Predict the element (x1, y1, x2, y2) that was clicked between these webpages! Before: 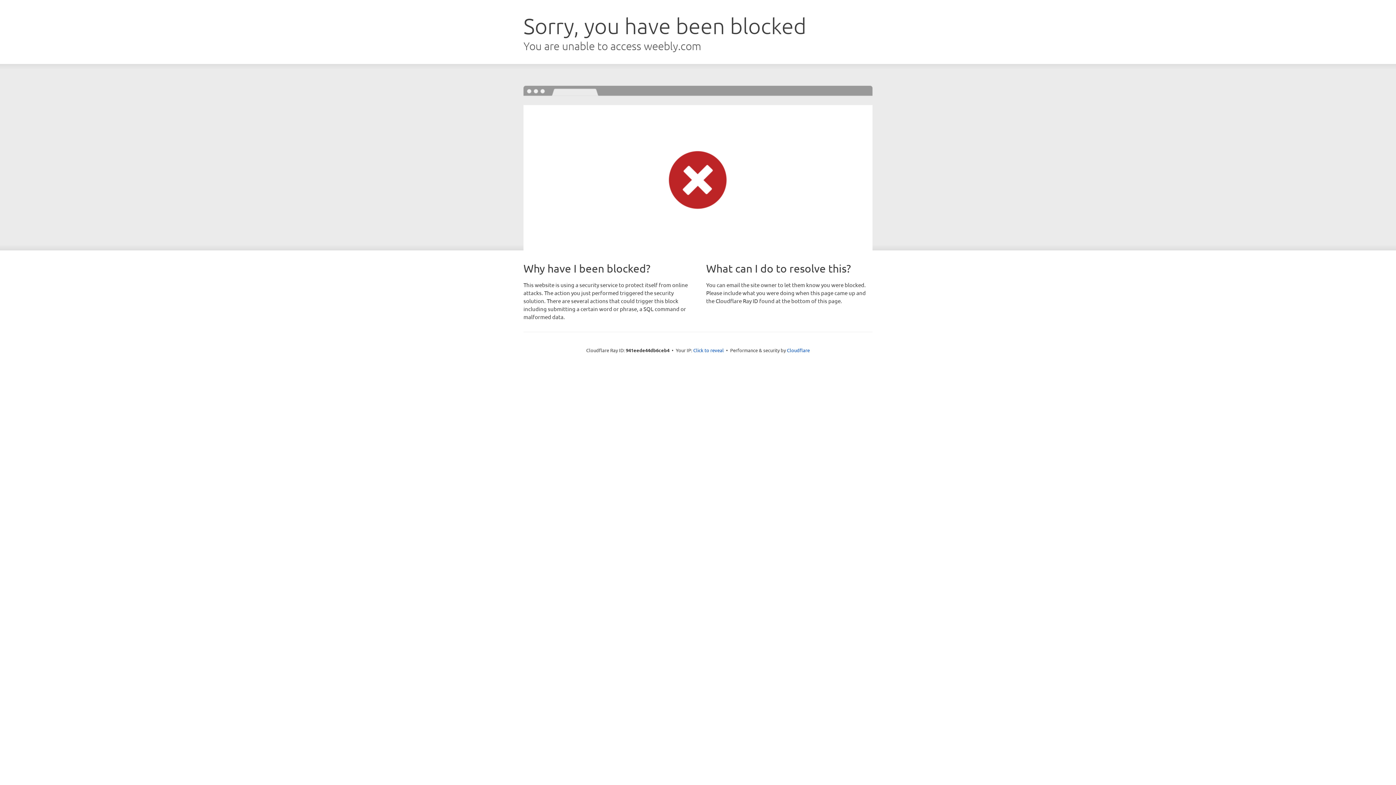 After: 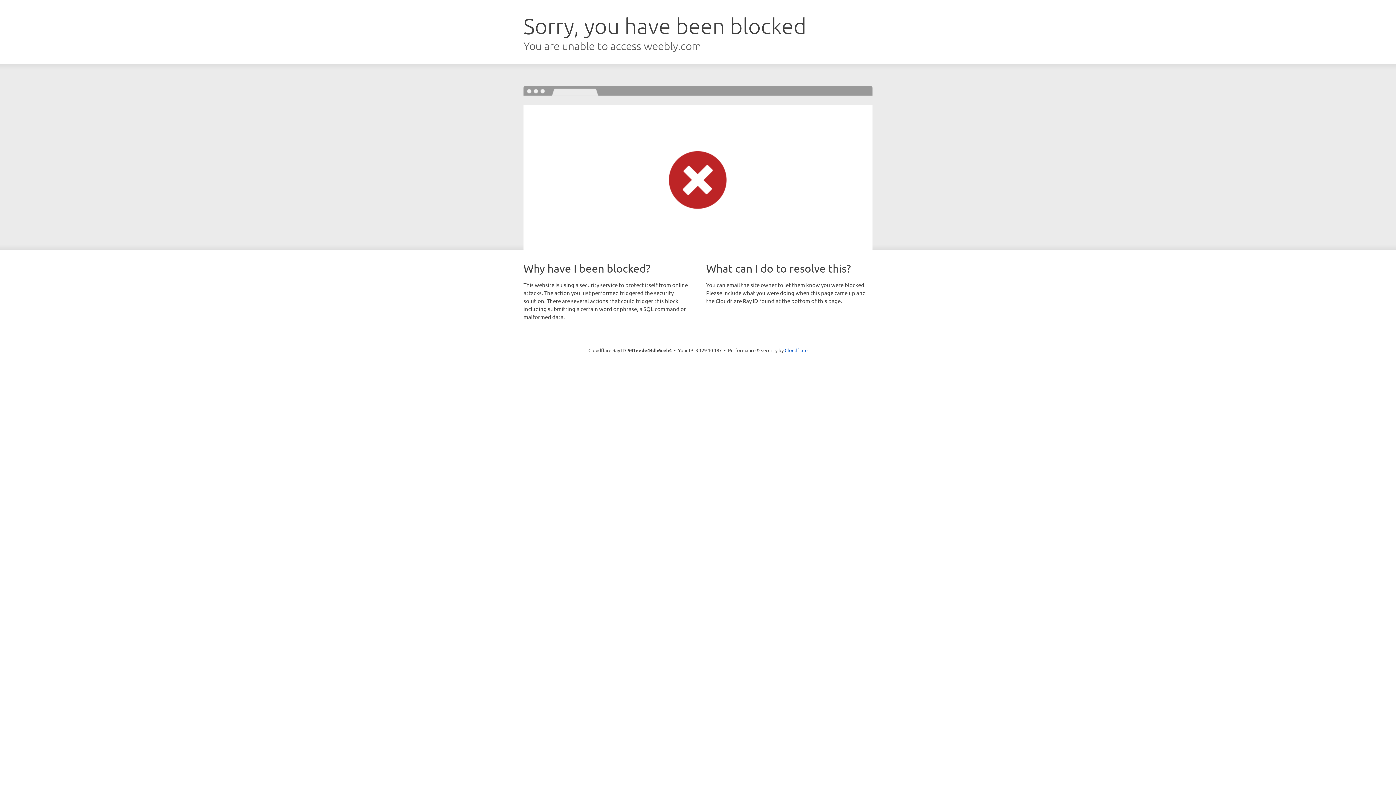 Action: bbox: (693, 346, 724, 353) label: Click to reveal